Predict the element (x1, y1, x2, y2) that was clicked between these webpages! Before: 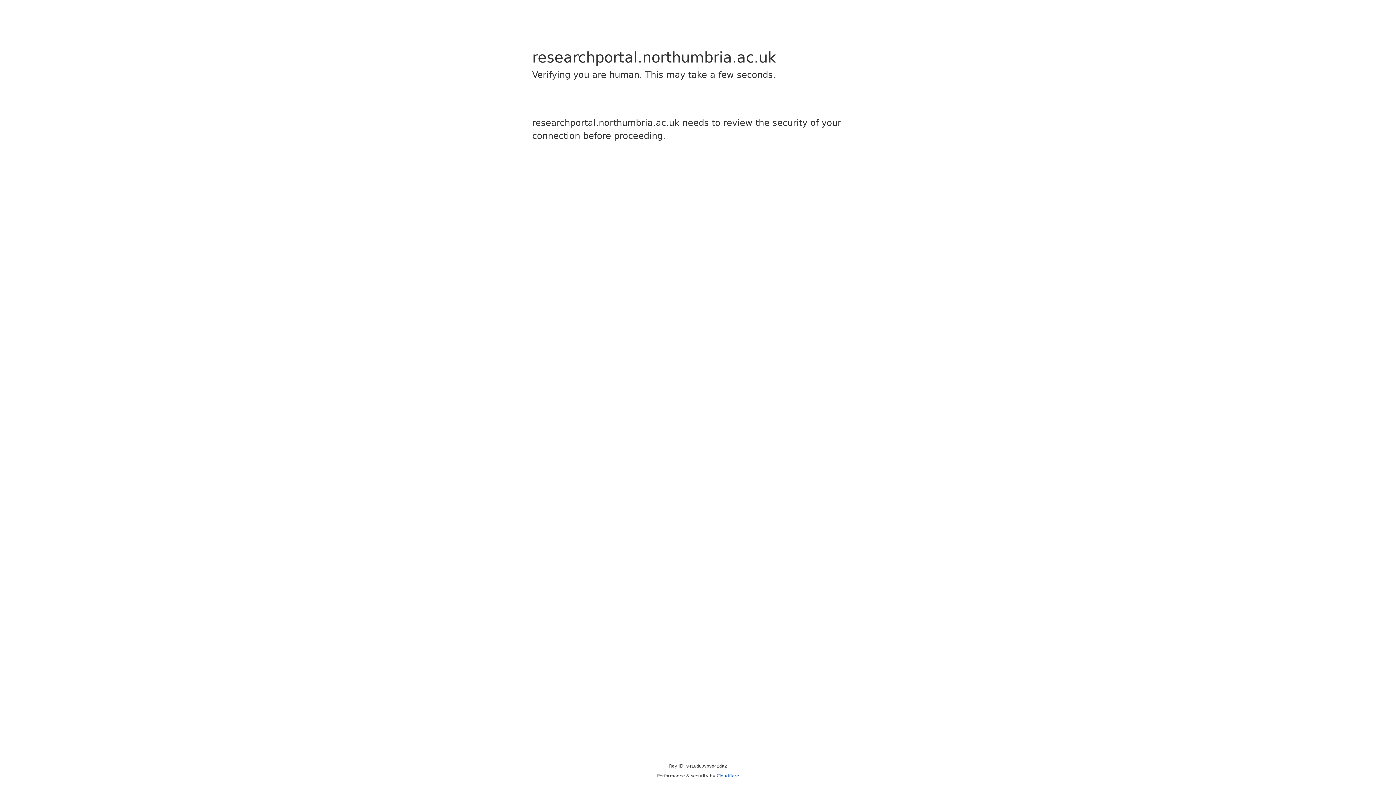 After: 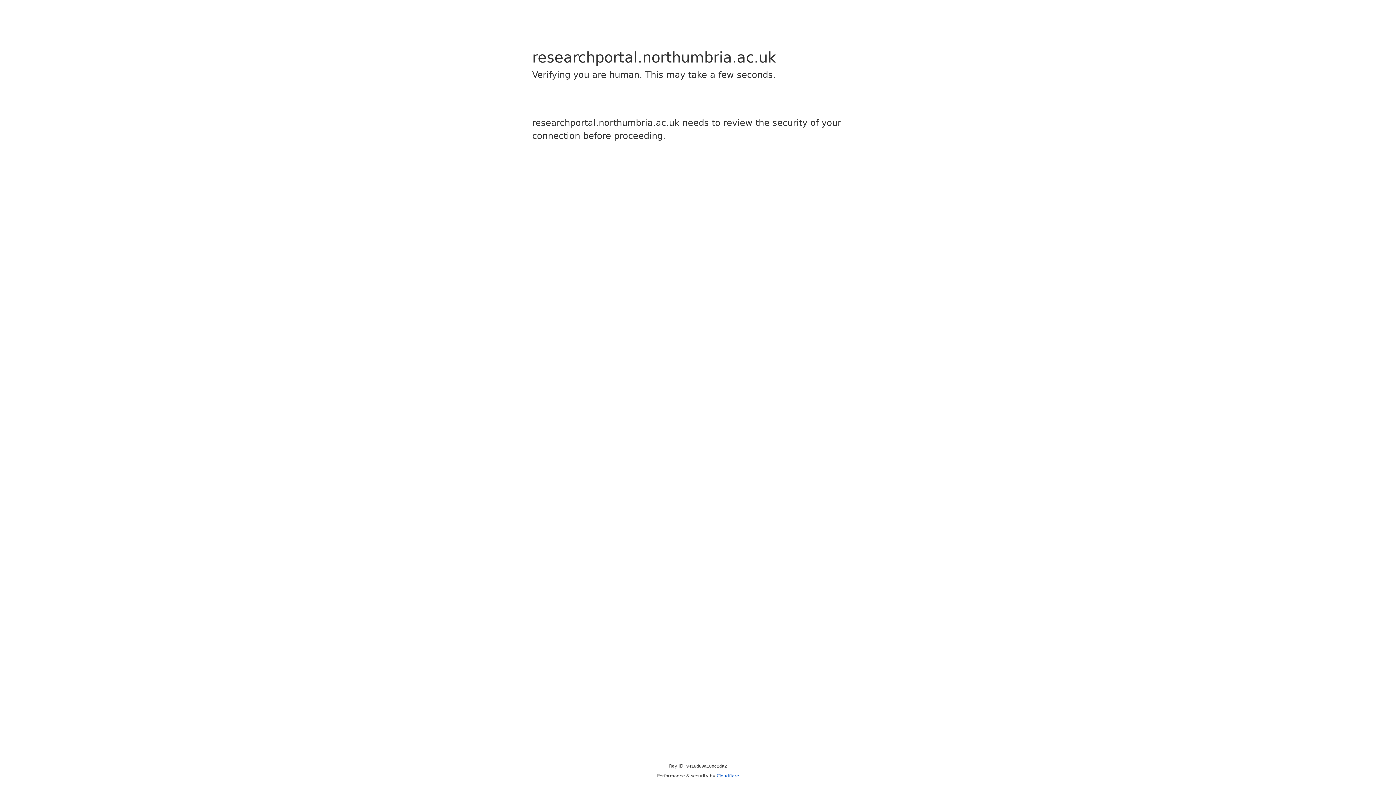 Action: bbox: (716, 773, 739, 778) label: Cloudflare